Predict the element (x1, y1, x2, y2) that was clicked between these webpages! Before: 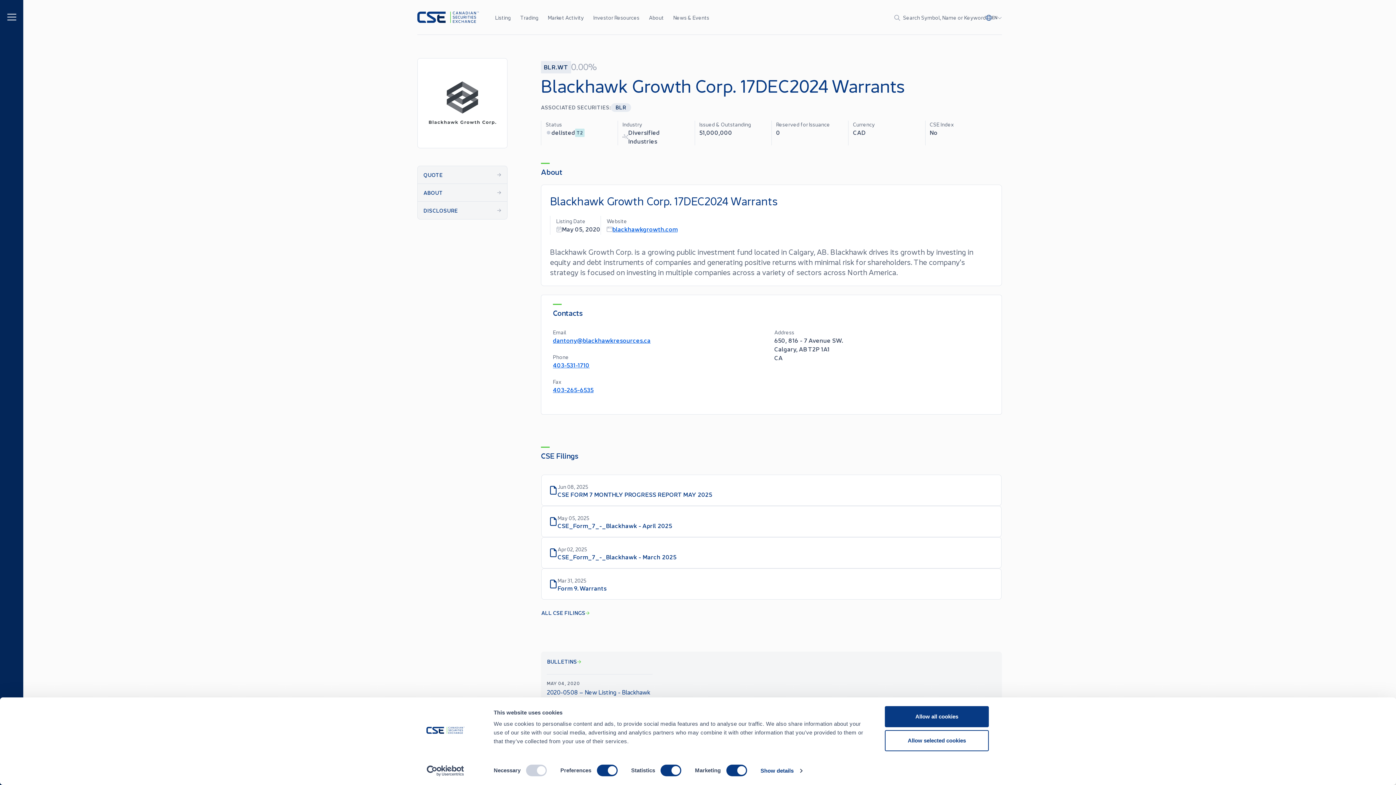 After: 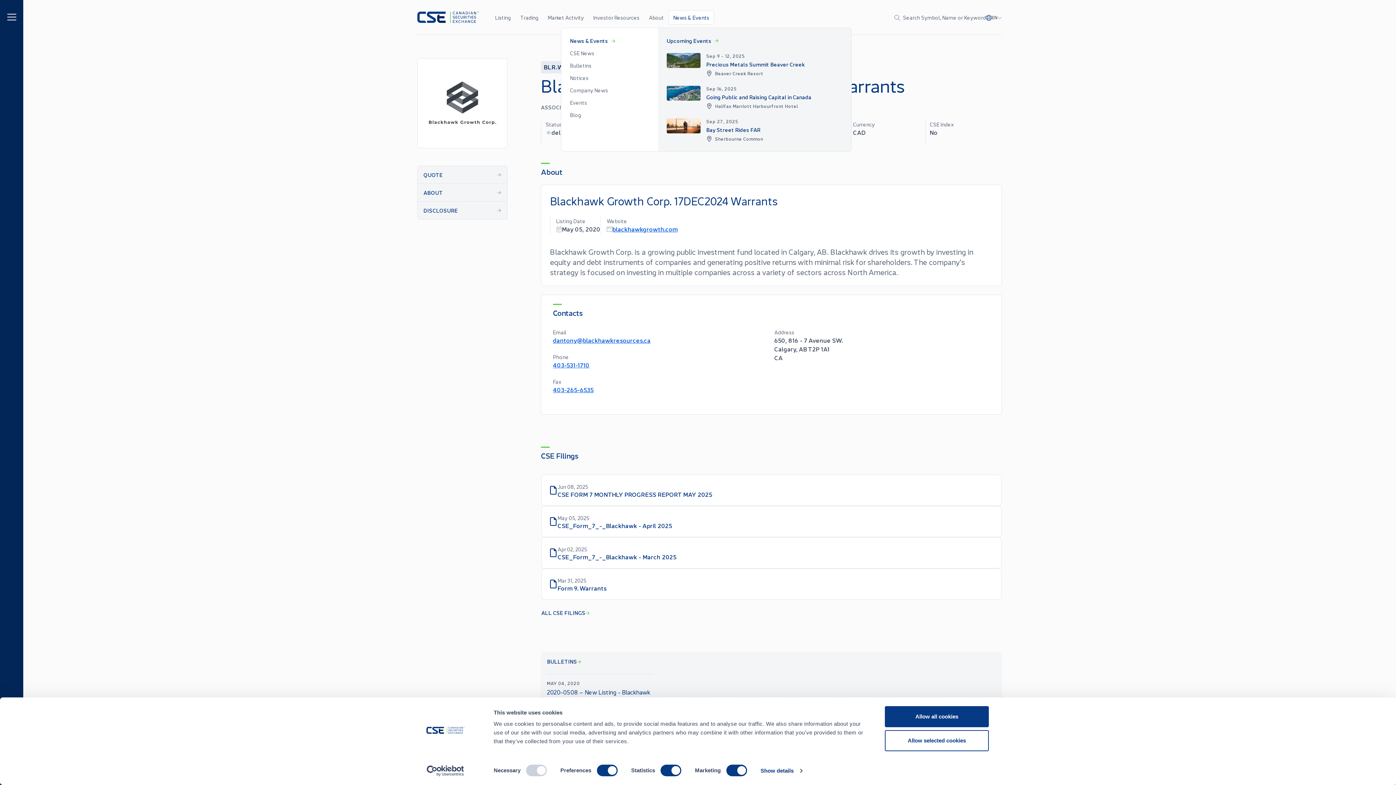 Action: bbox: (668, 10, 714, 24) label: News & Events